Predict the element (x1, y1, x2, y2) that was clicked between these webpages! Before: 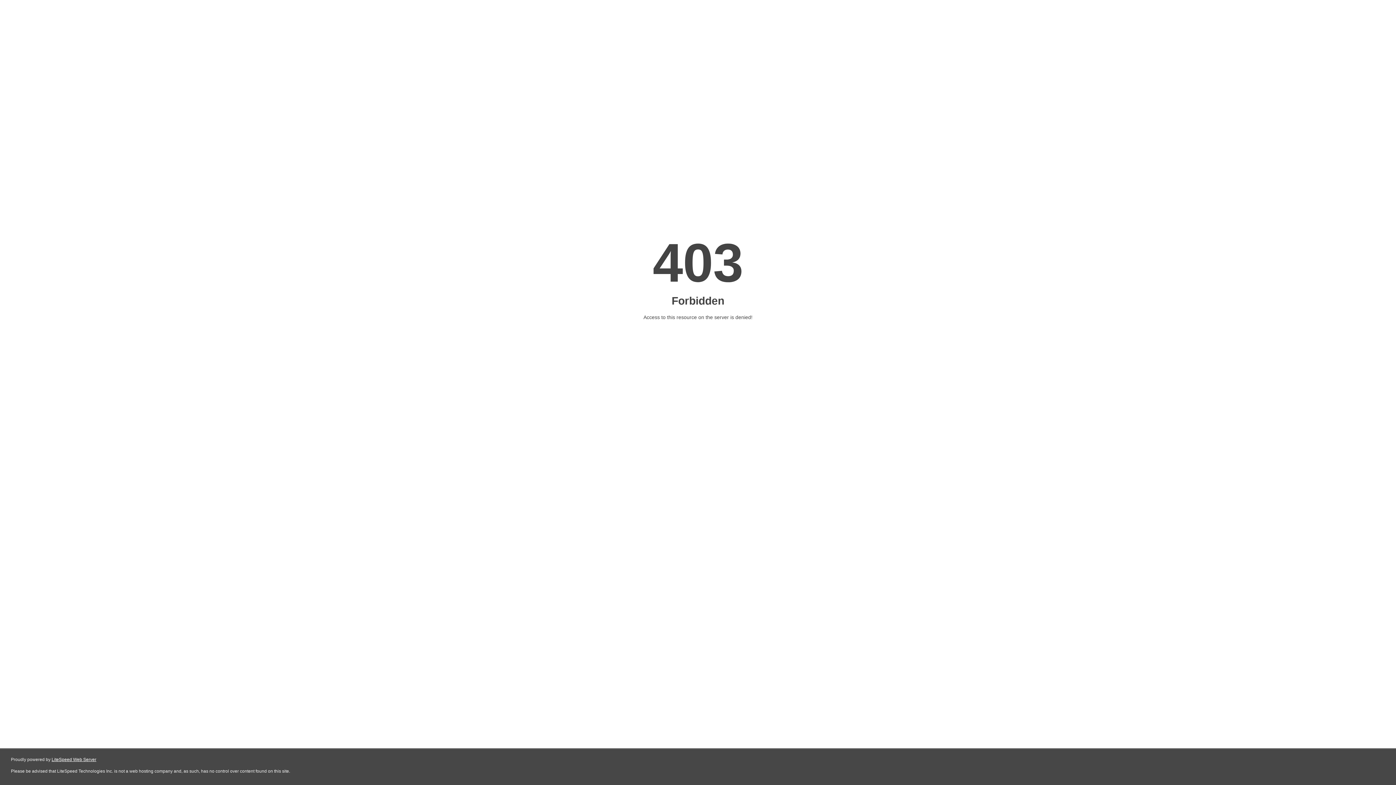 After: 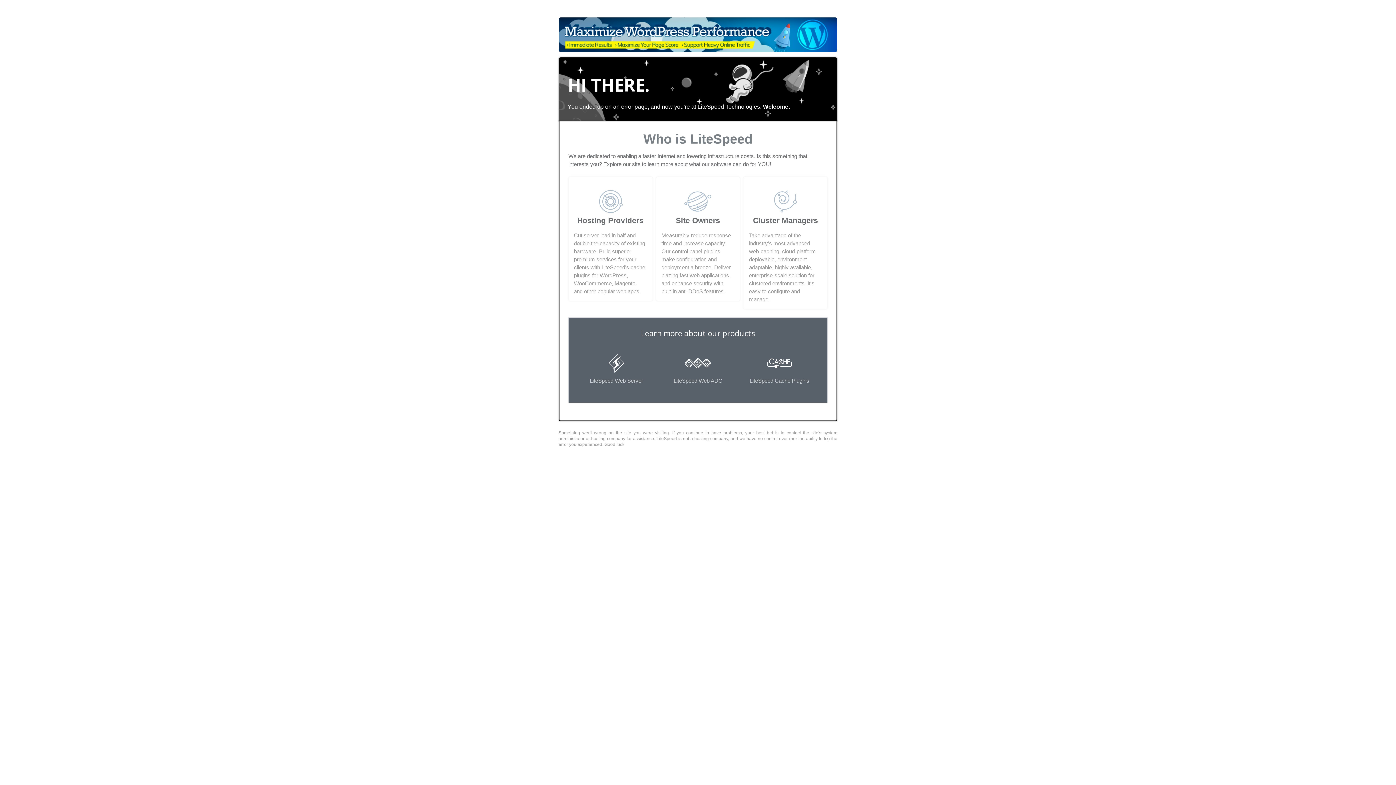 Action: bbox: (51, 757, 96, 762) label: LiteSpeed Web Server